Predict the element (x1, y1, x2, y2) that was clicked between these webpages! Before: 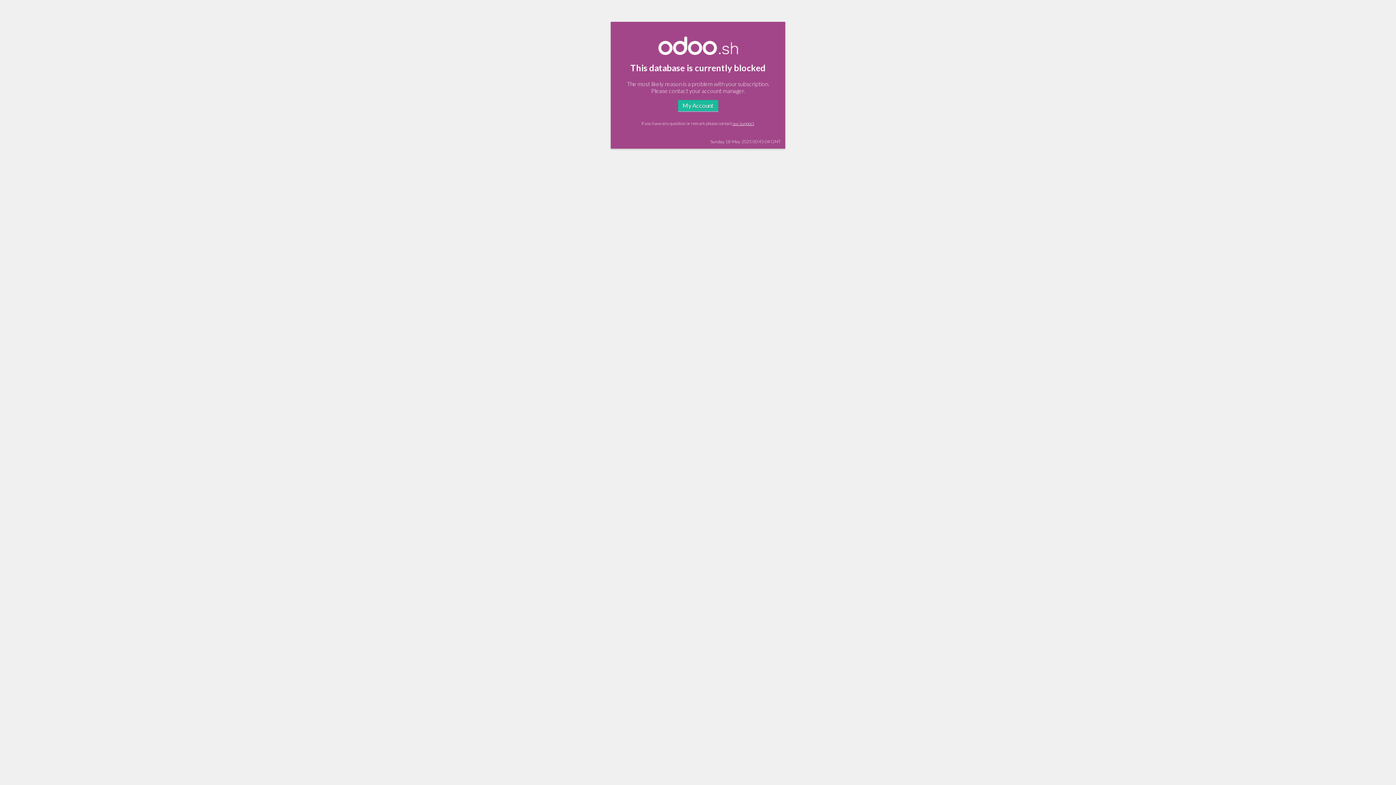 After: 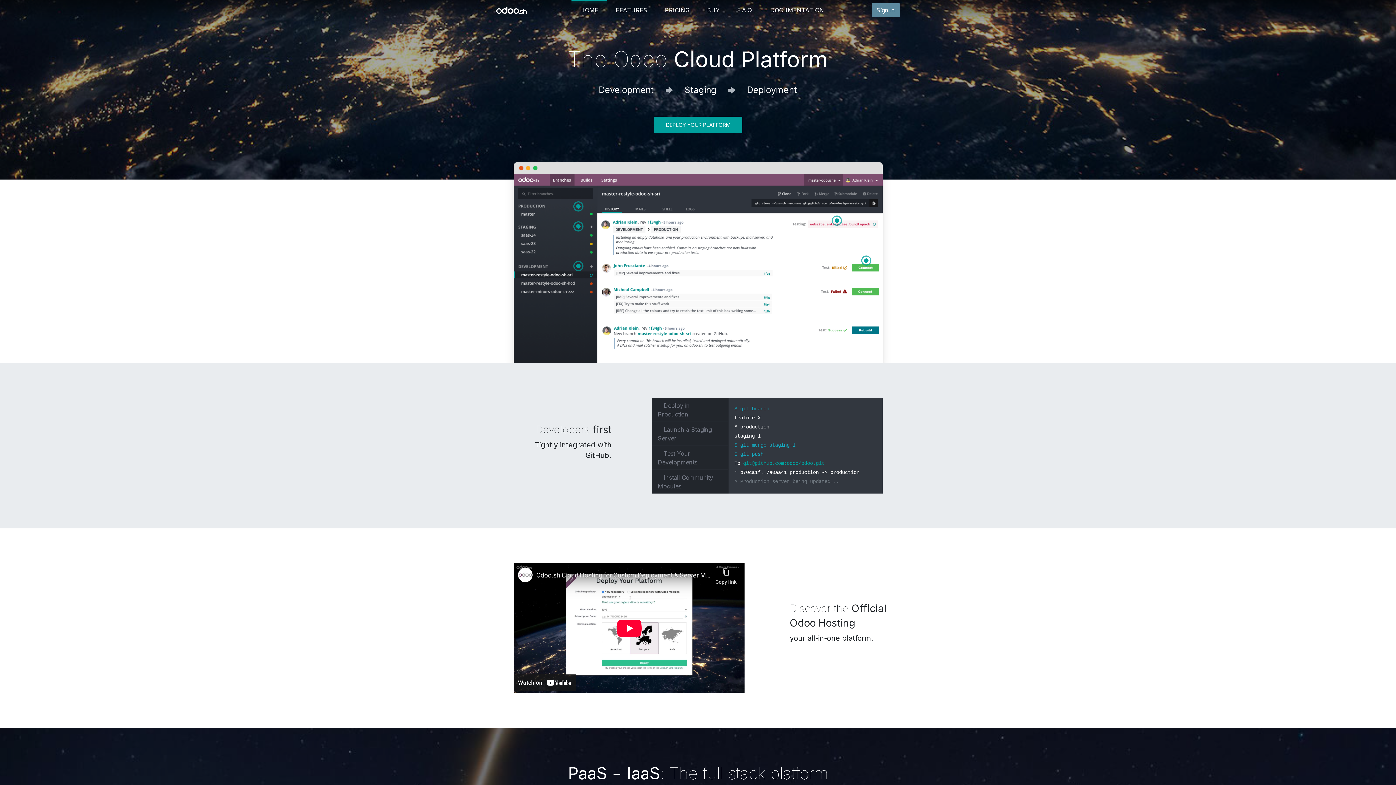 Action: bbox: (658, 49, 738, 56)